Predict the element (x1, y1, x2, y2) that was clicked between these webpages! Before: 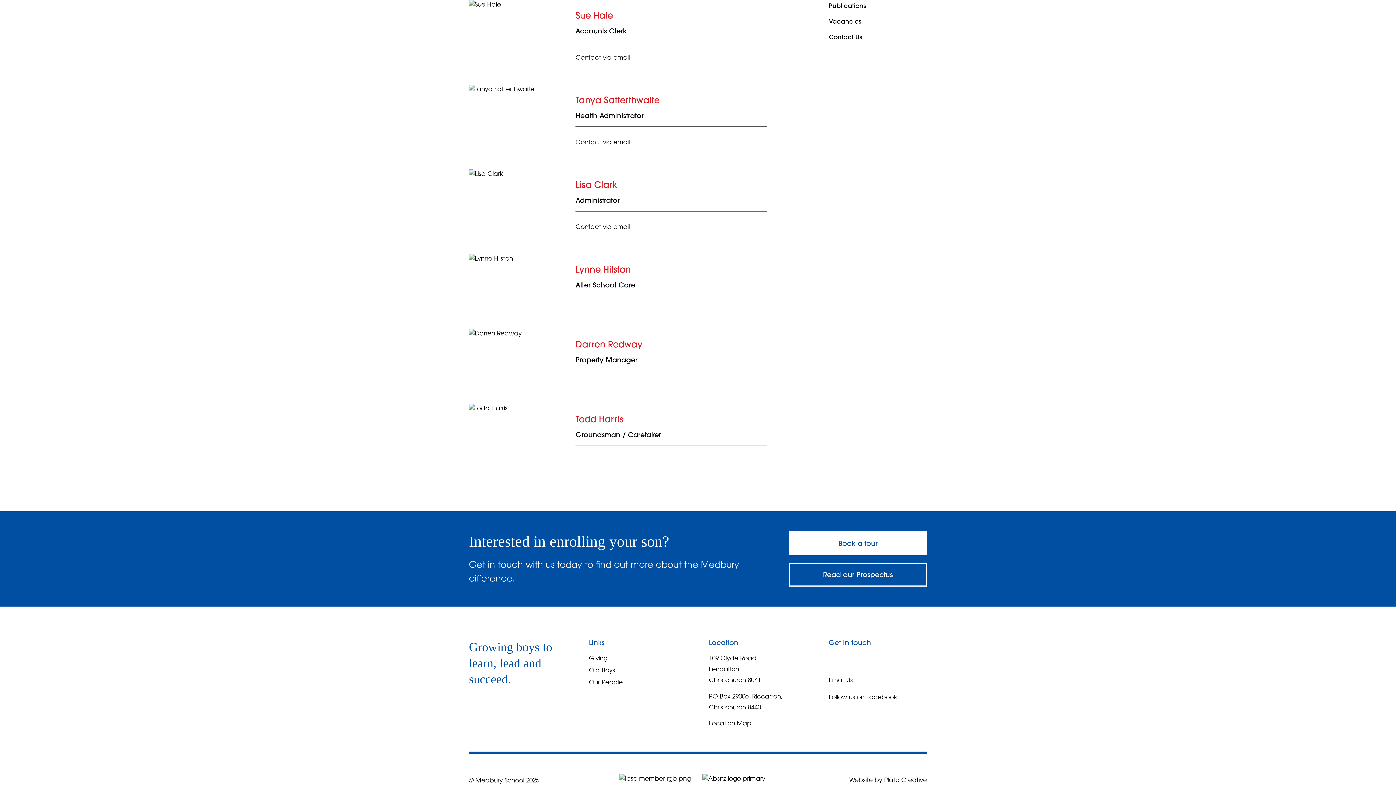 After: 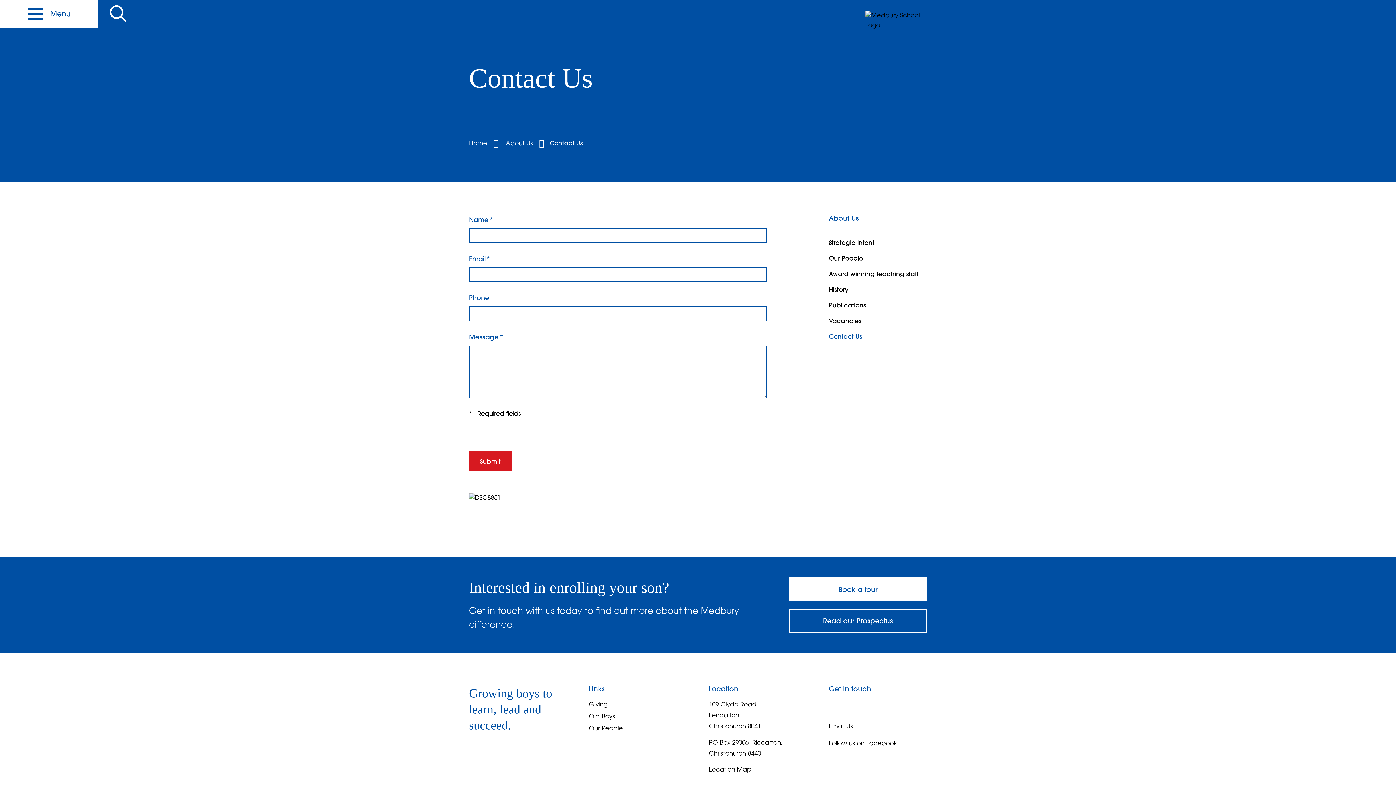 Action: label: Contact Us bbox: (829, 34, 862, 40)